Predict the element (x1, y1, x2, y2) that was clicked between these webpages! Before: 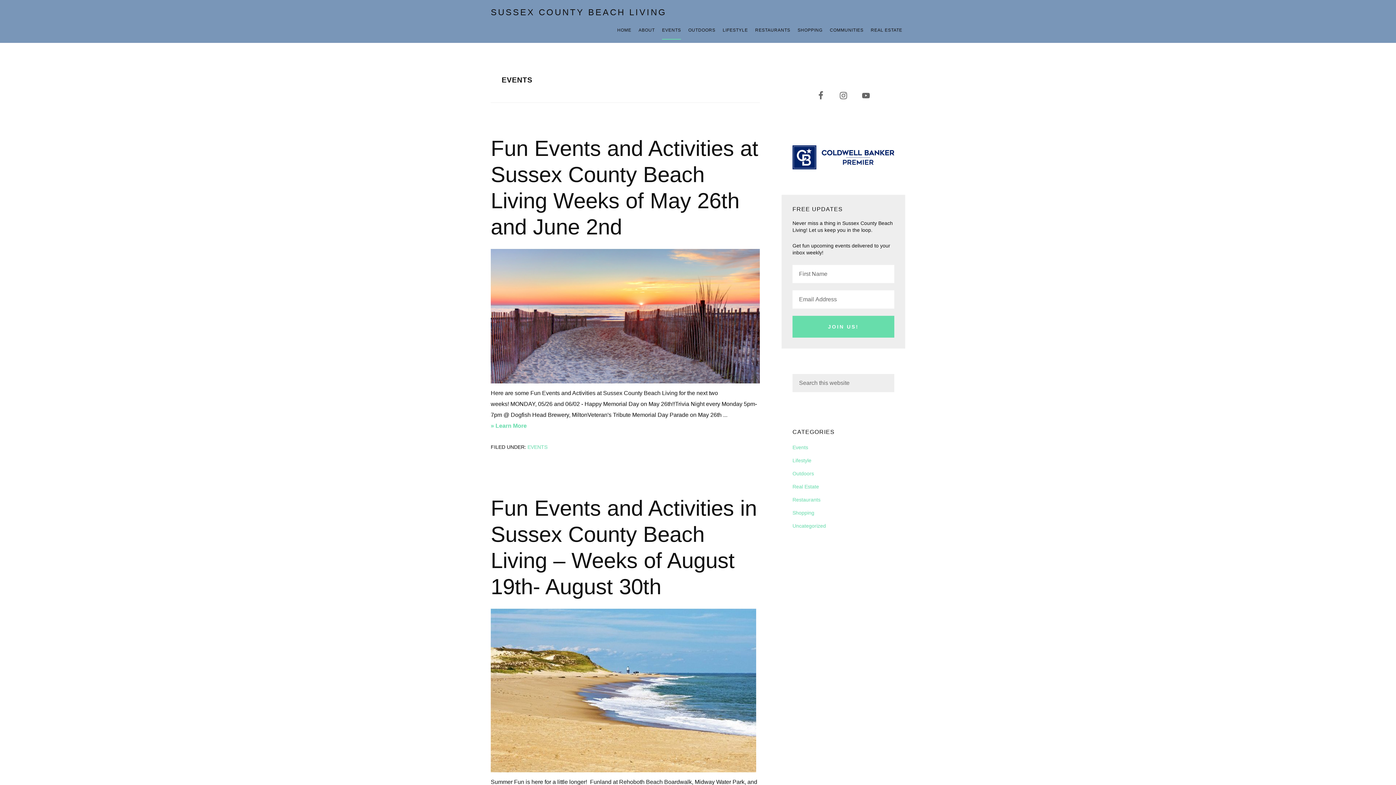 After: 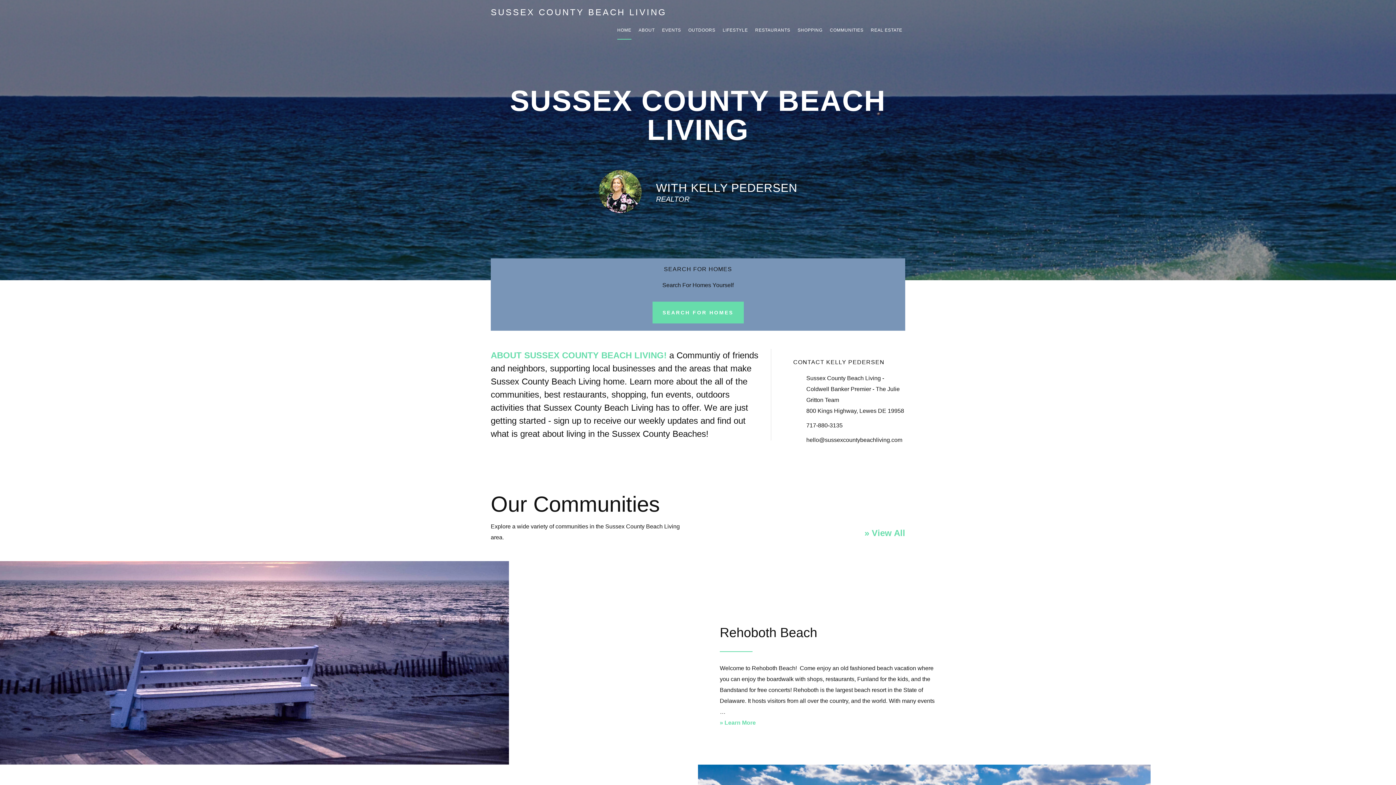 Action: label: HOME bbox: (617, 21, 631, 39)